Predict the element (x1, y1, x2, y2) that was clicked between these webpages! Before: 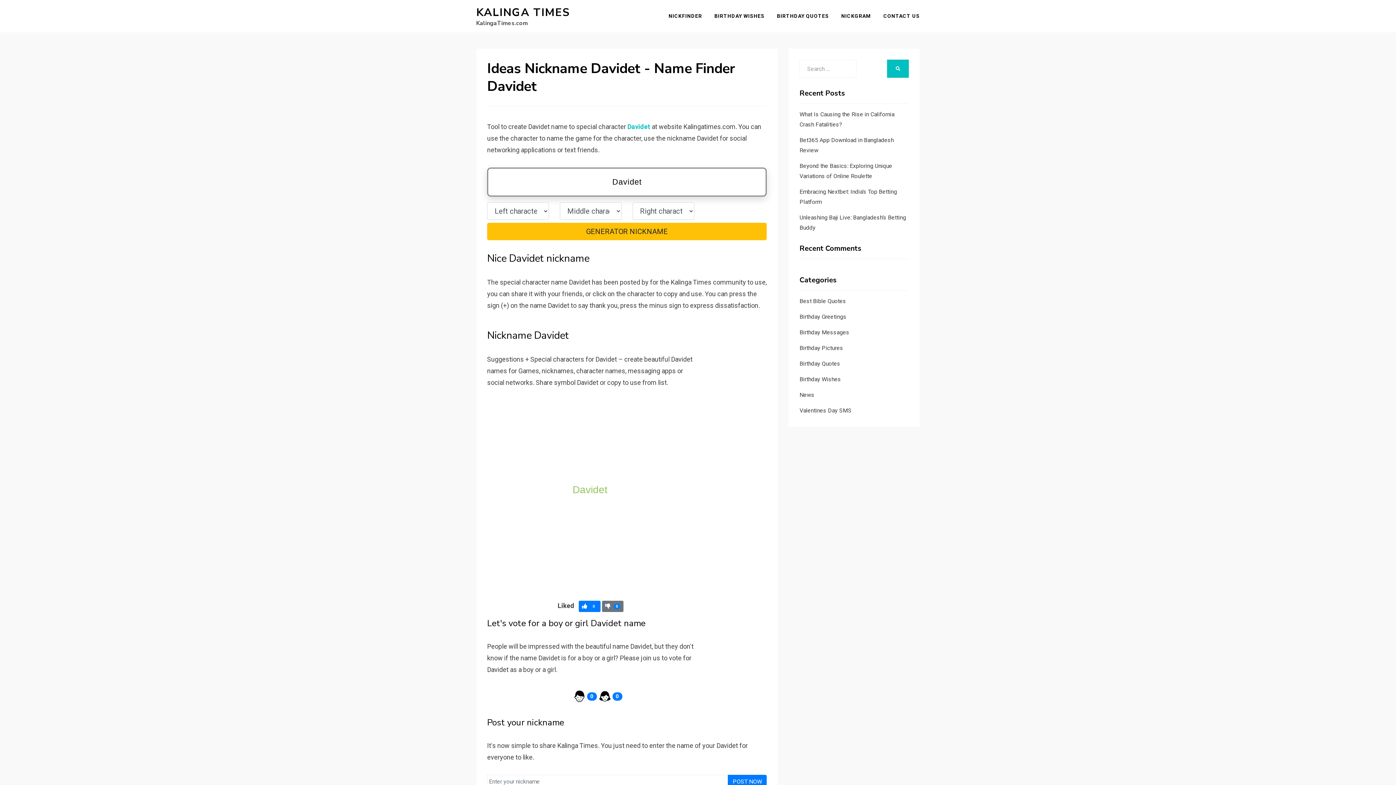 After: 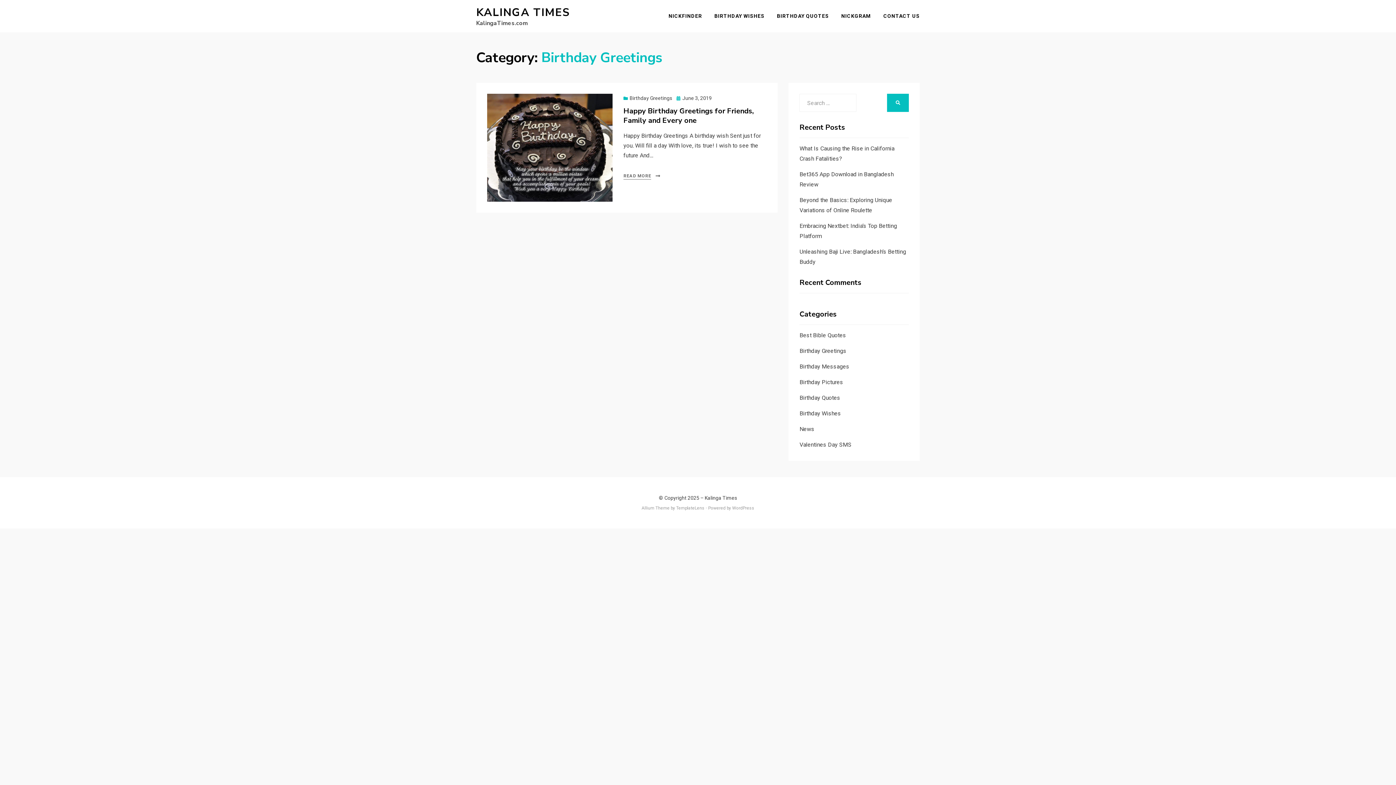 Action: label: Birthday Greetings bbox: (799, 313, 846, 320)